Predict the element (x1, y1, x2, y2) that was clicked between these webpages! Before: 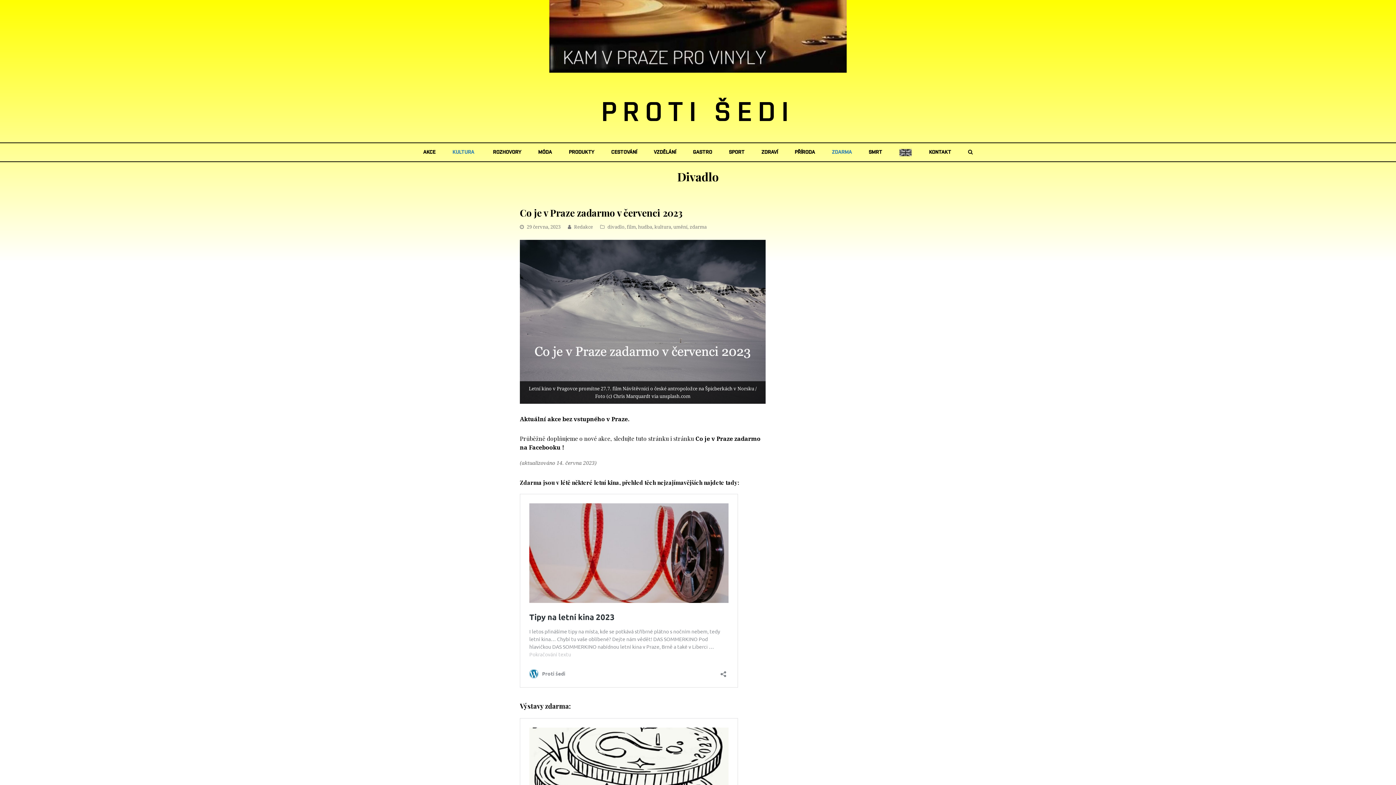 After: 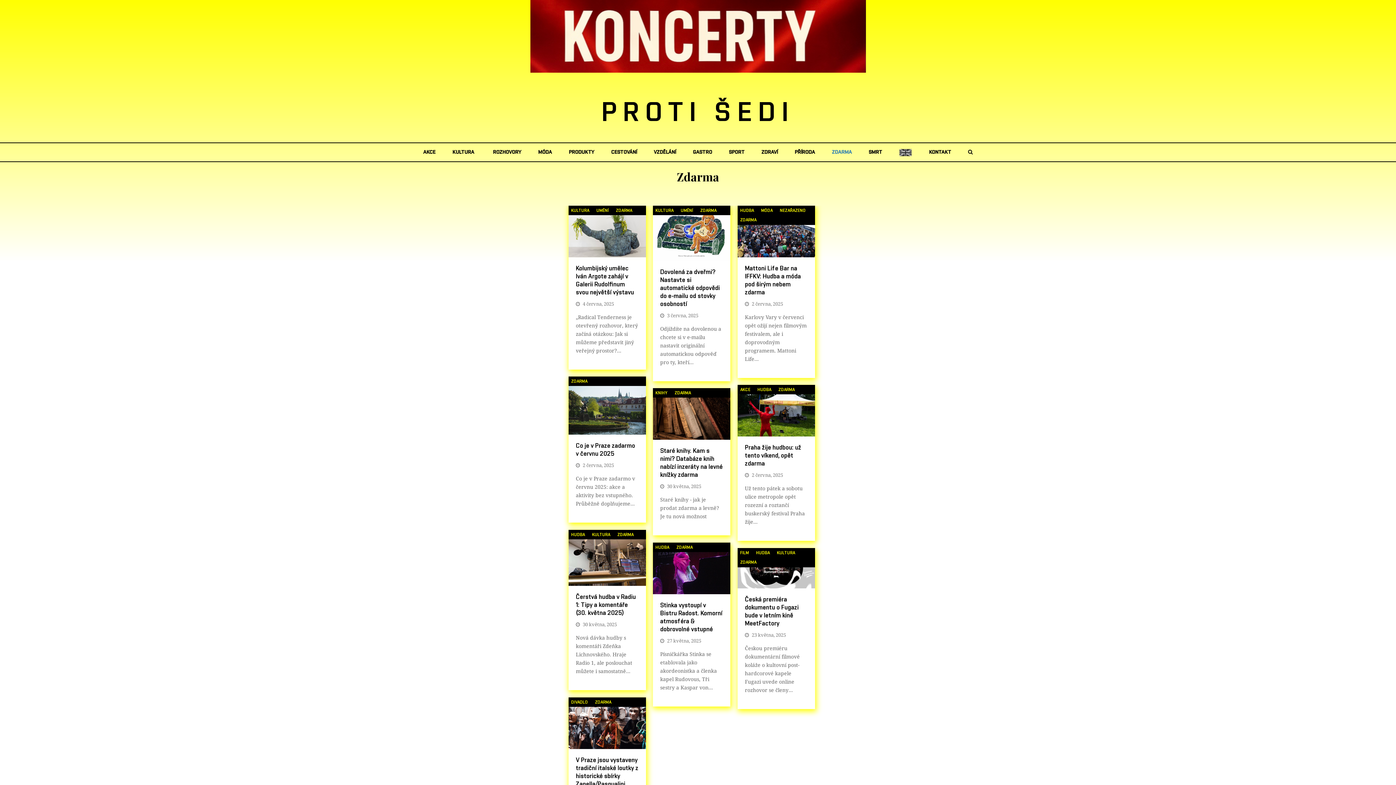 Action: label: ZDARMA bbox: (824, 143, 859, 161)